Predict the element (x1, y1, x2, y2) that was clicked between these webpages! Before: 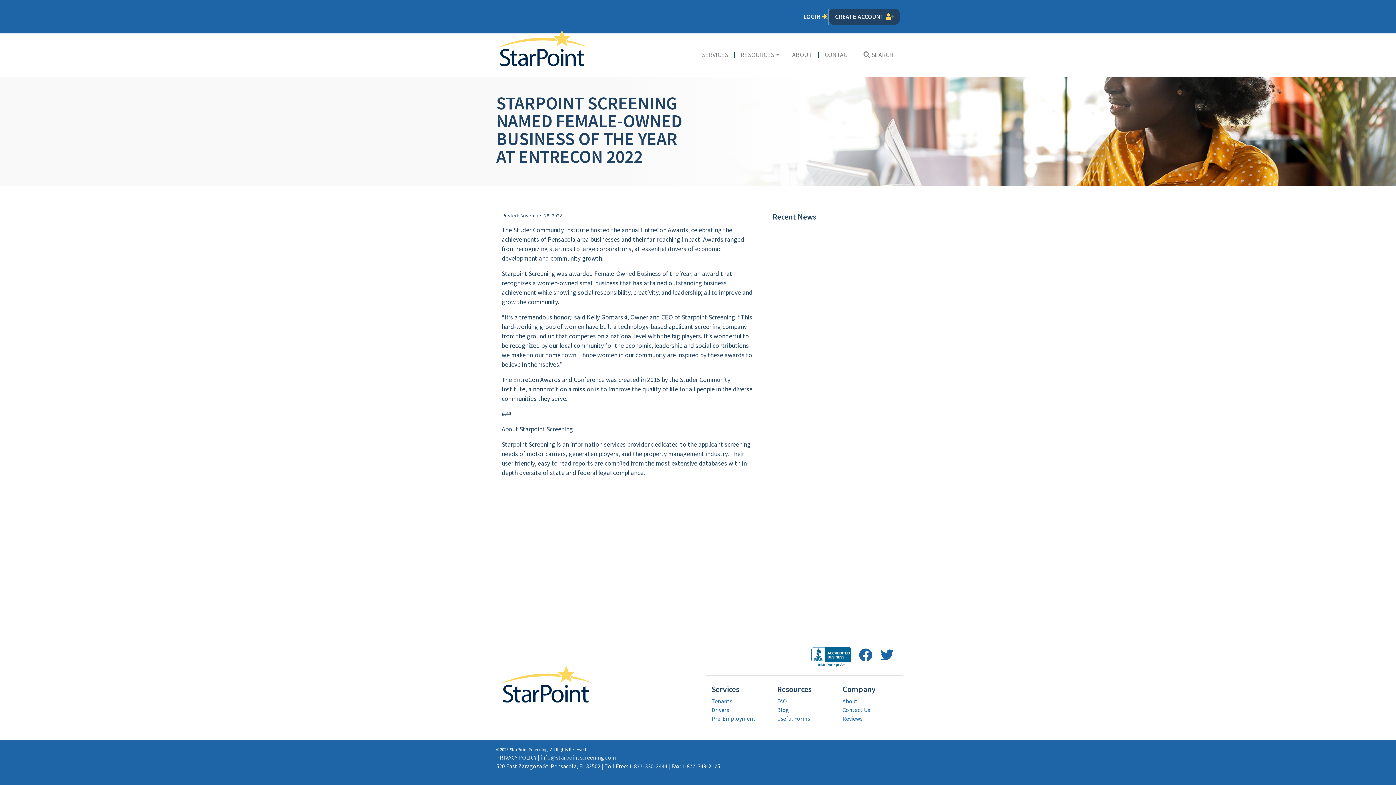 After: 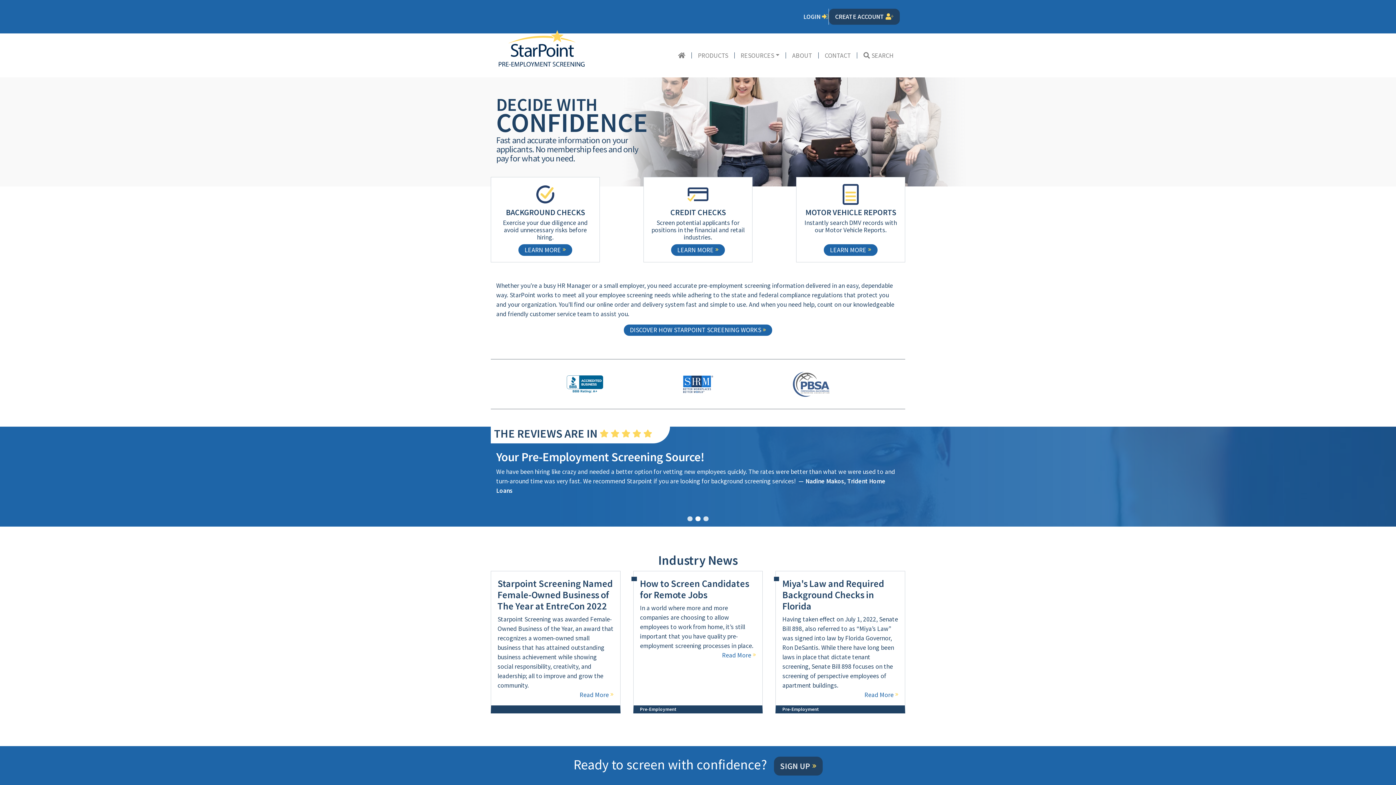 Action: bbox: (711, 715, 755, 722) label: Pre-Employment